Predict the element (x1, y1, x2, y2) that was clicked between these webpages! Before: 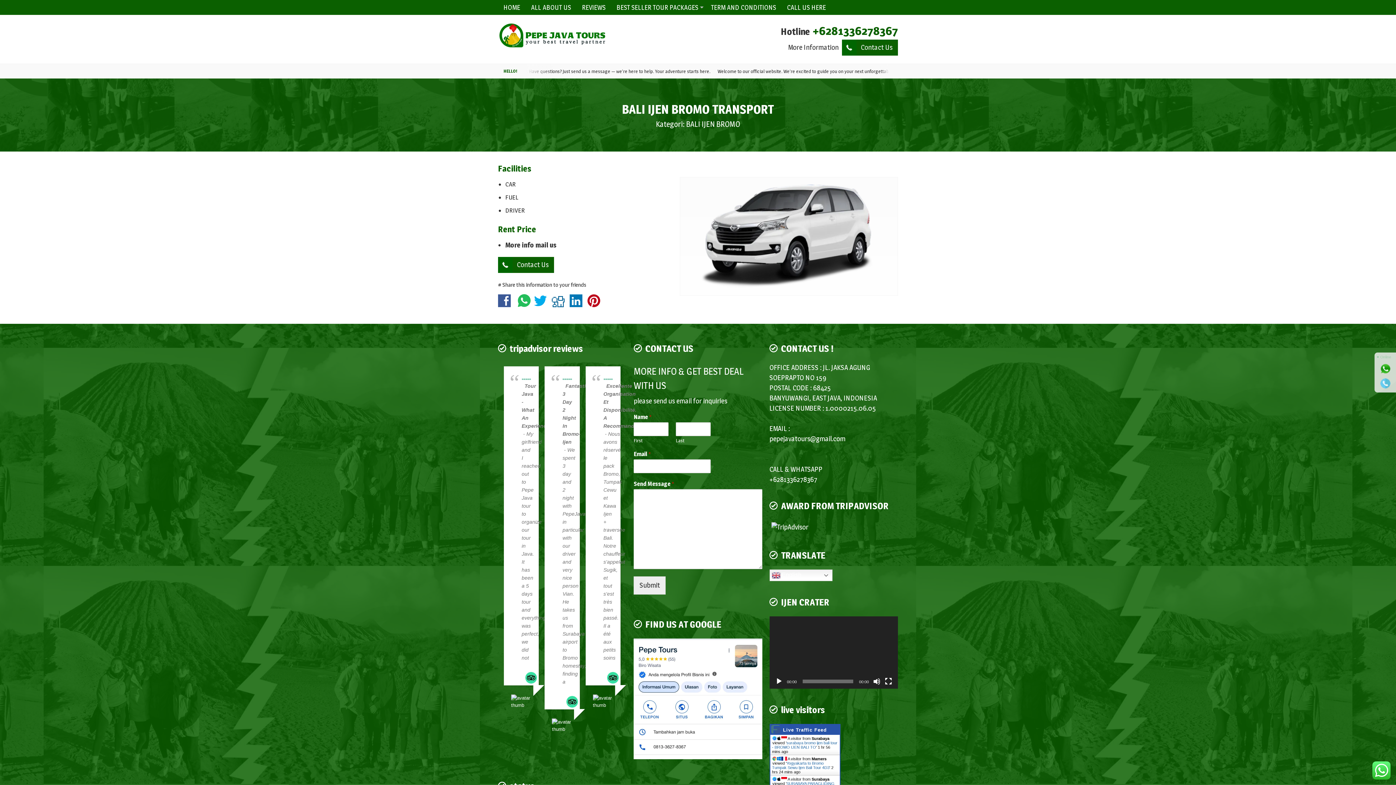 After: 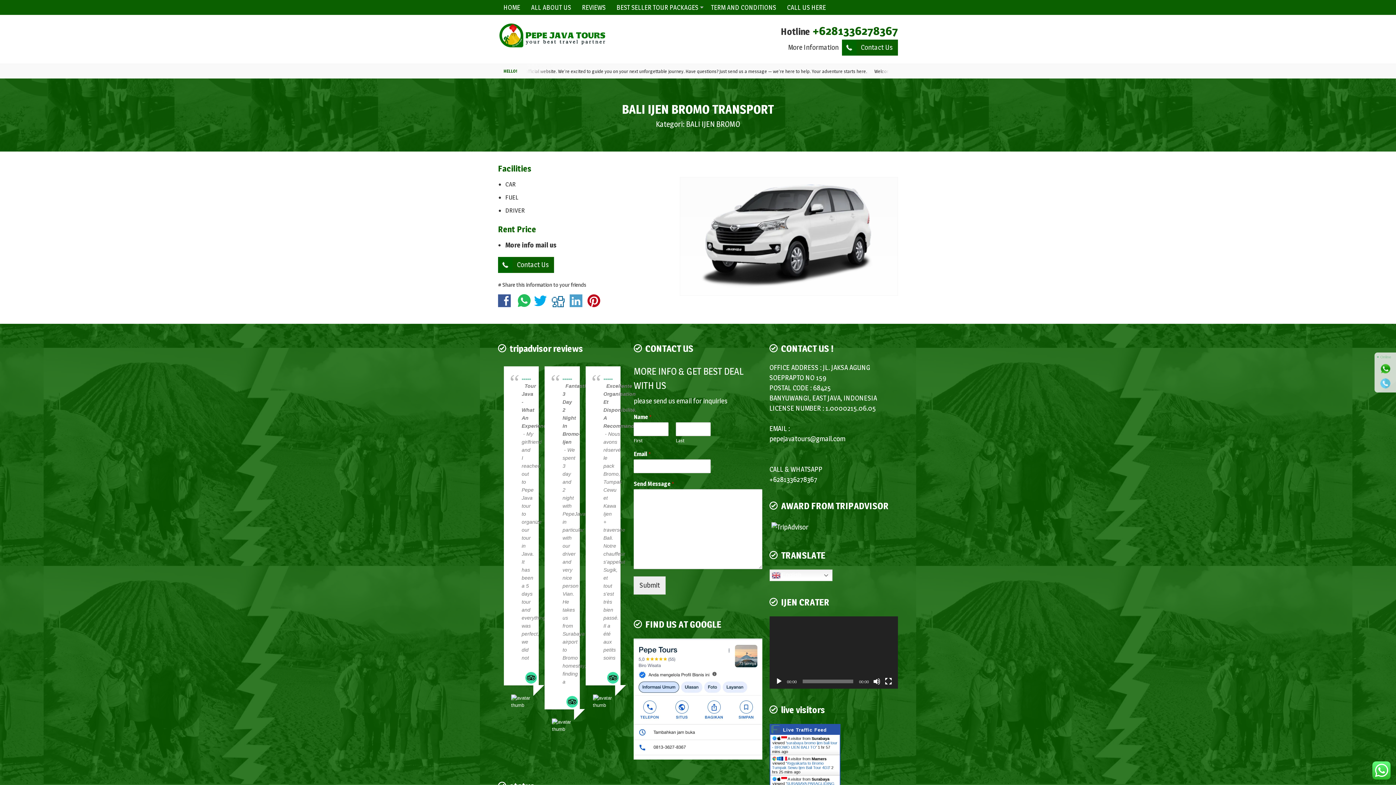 Action: bbox: (569, 300, 586, 308)